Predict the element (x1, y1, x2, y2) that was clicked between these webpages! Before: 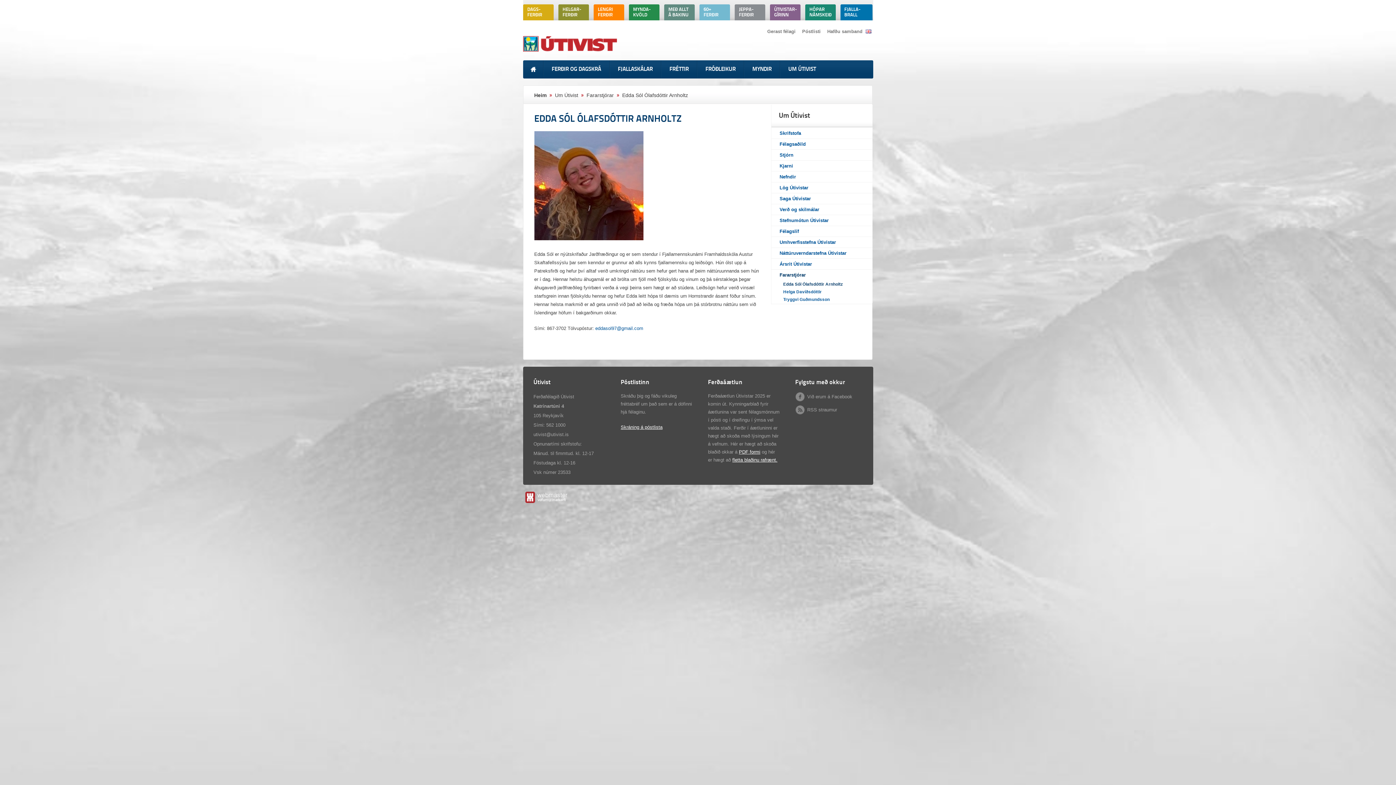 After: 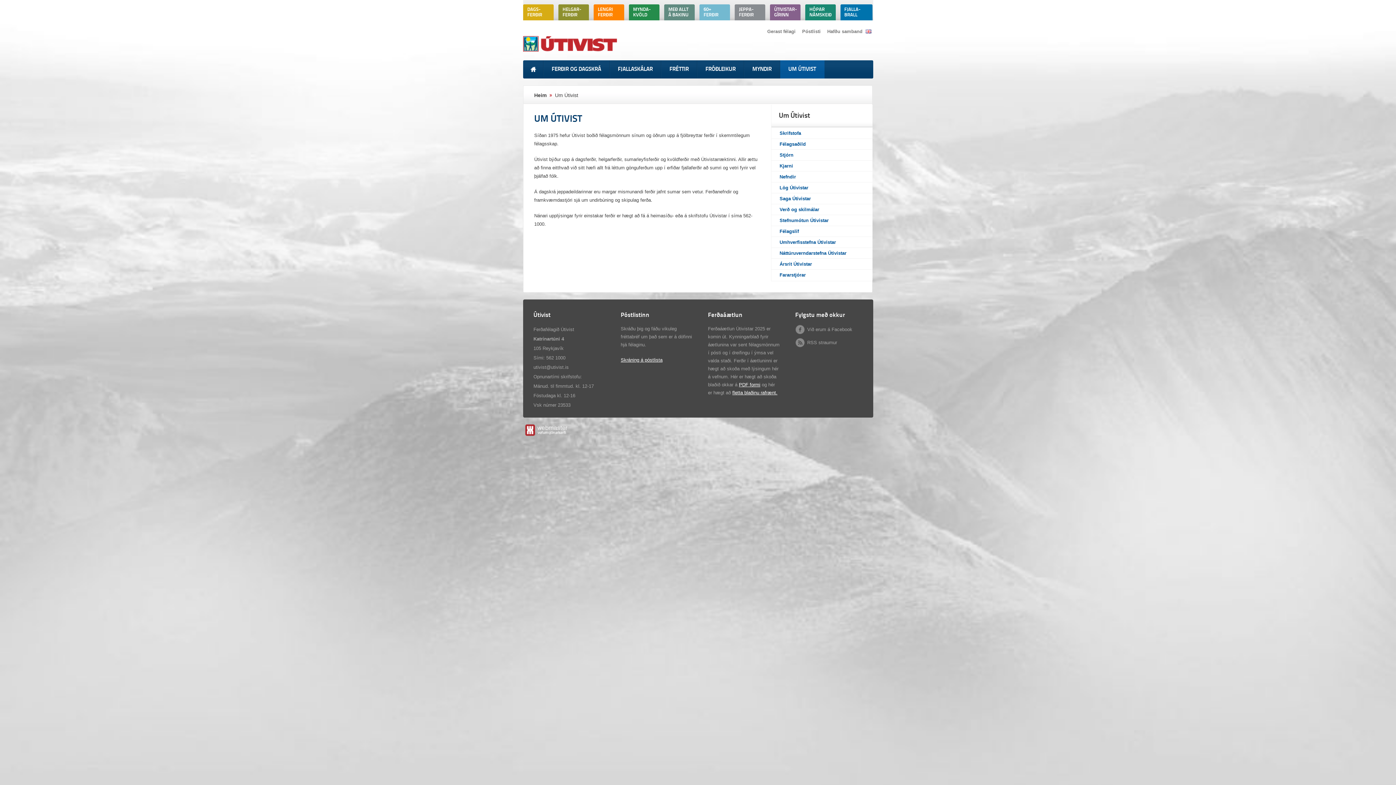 Action: label: Um Útivist bbox: (555, 92, 578, 98)